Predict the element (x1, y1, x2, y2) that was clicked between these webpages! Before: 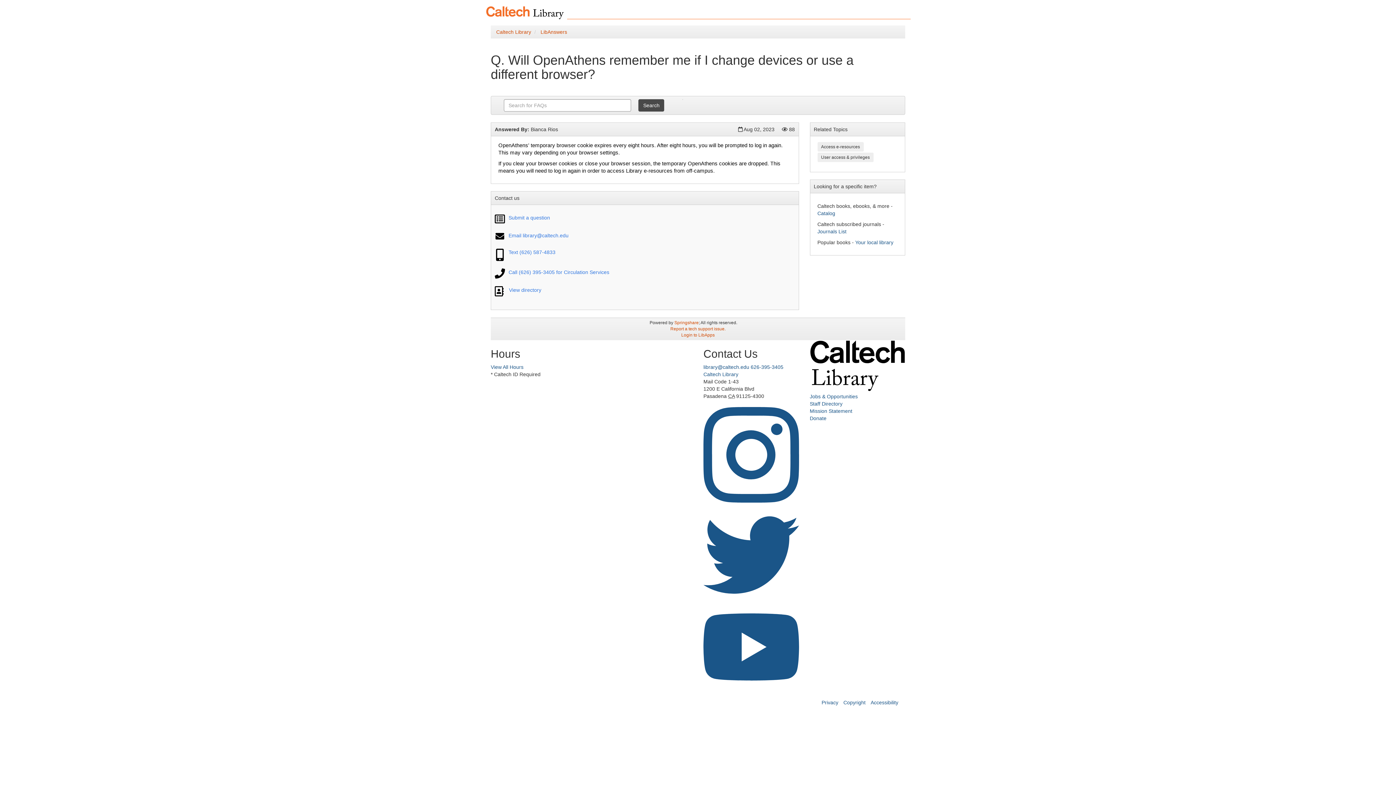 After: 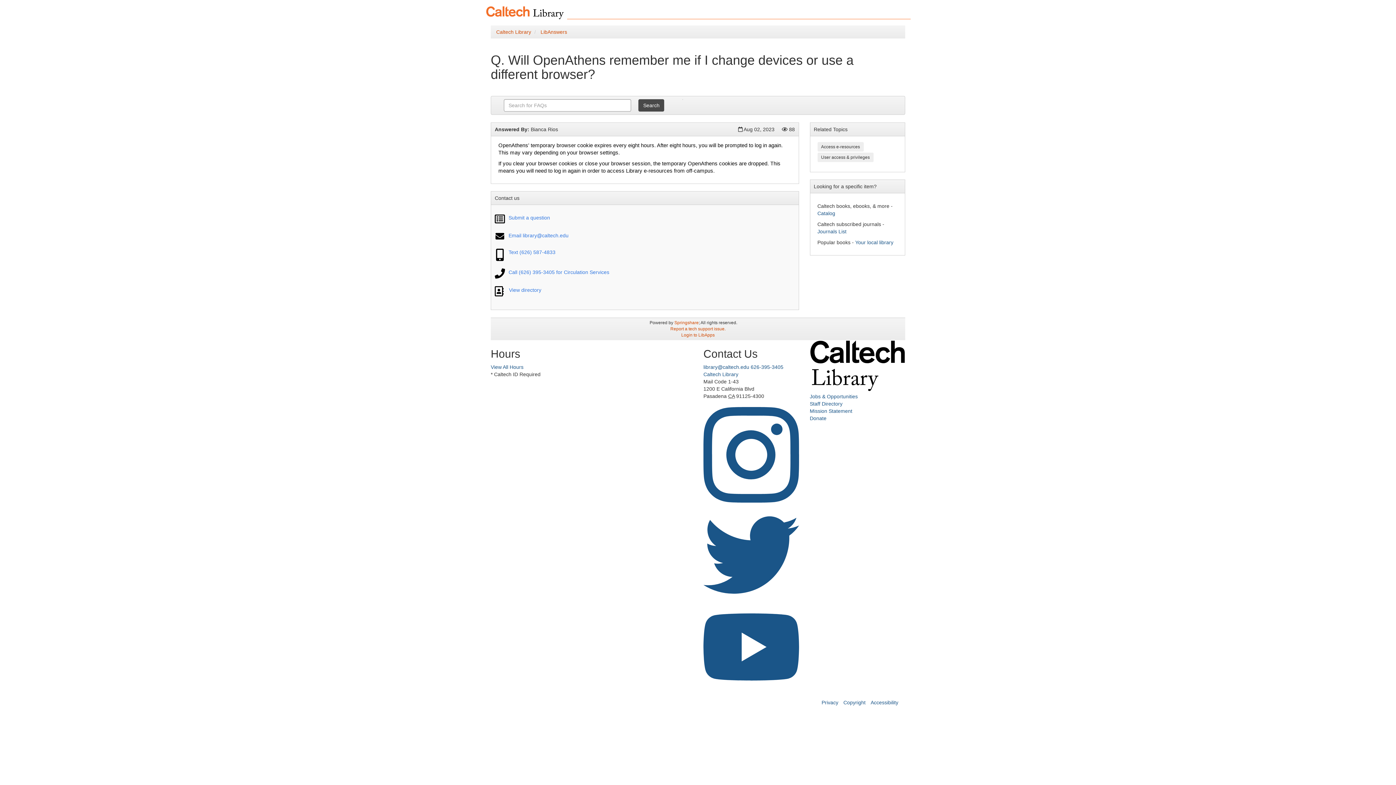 Action: bbox: (494, 255, 505, 260) label: Text (626) 587-4833